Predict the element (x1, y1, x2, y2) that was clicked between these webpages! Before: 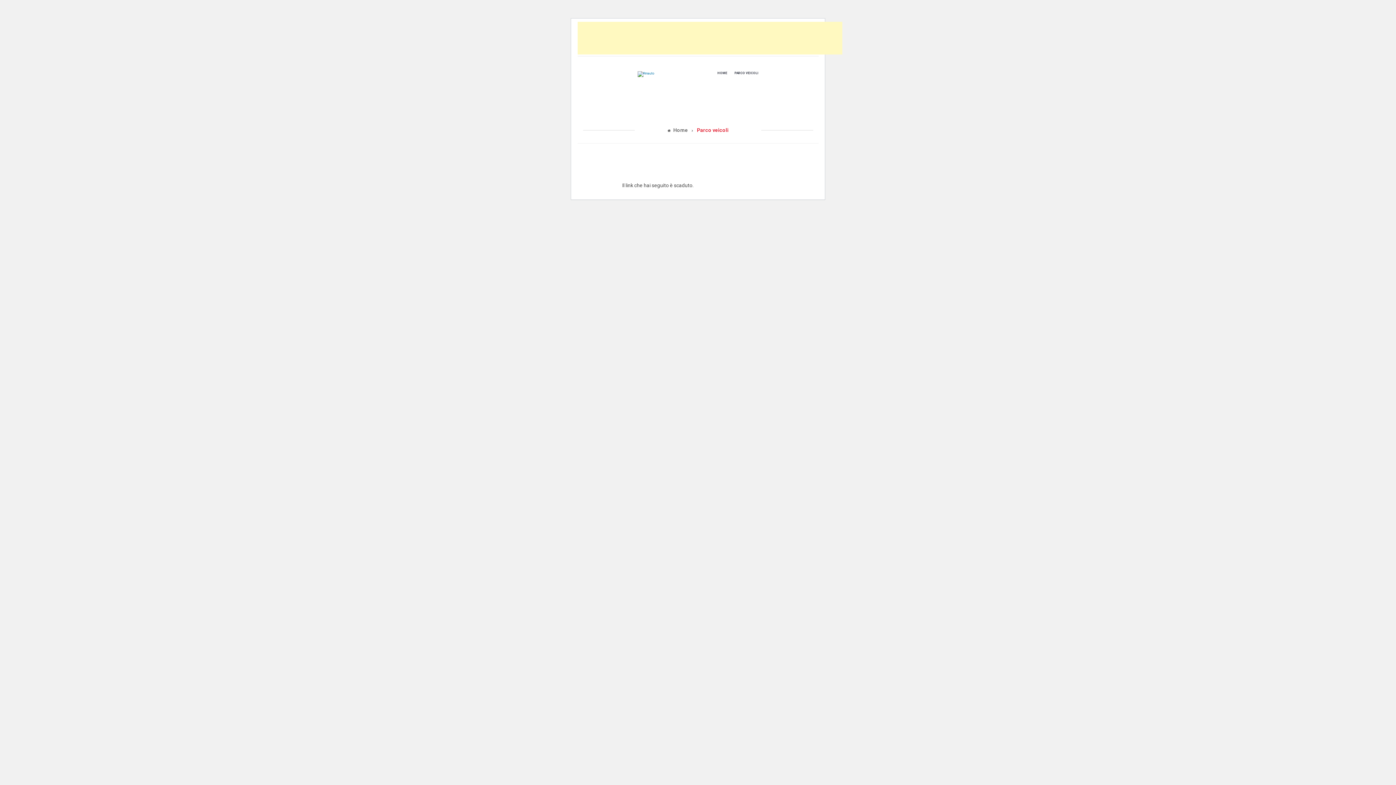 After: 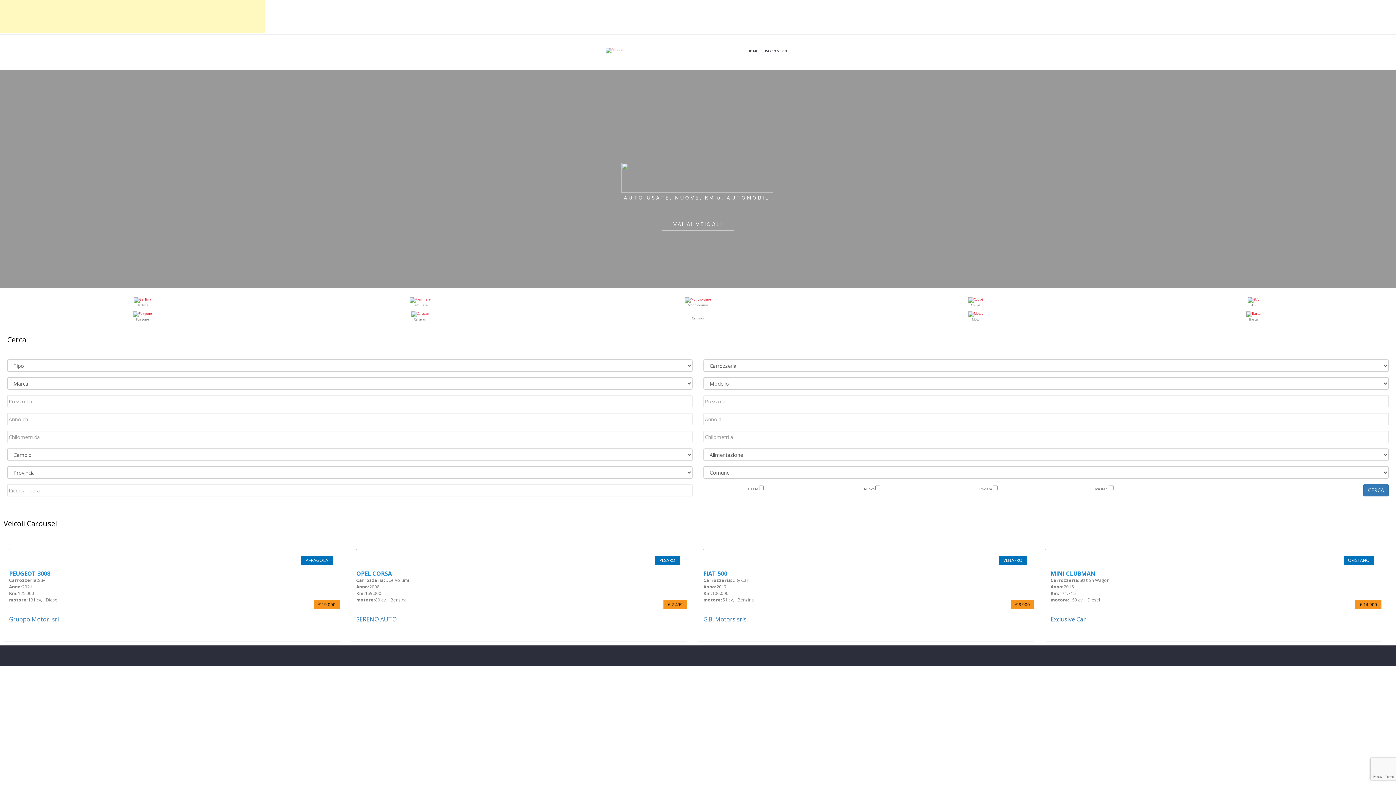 Action: bbox: (637, 71, 654, 77)